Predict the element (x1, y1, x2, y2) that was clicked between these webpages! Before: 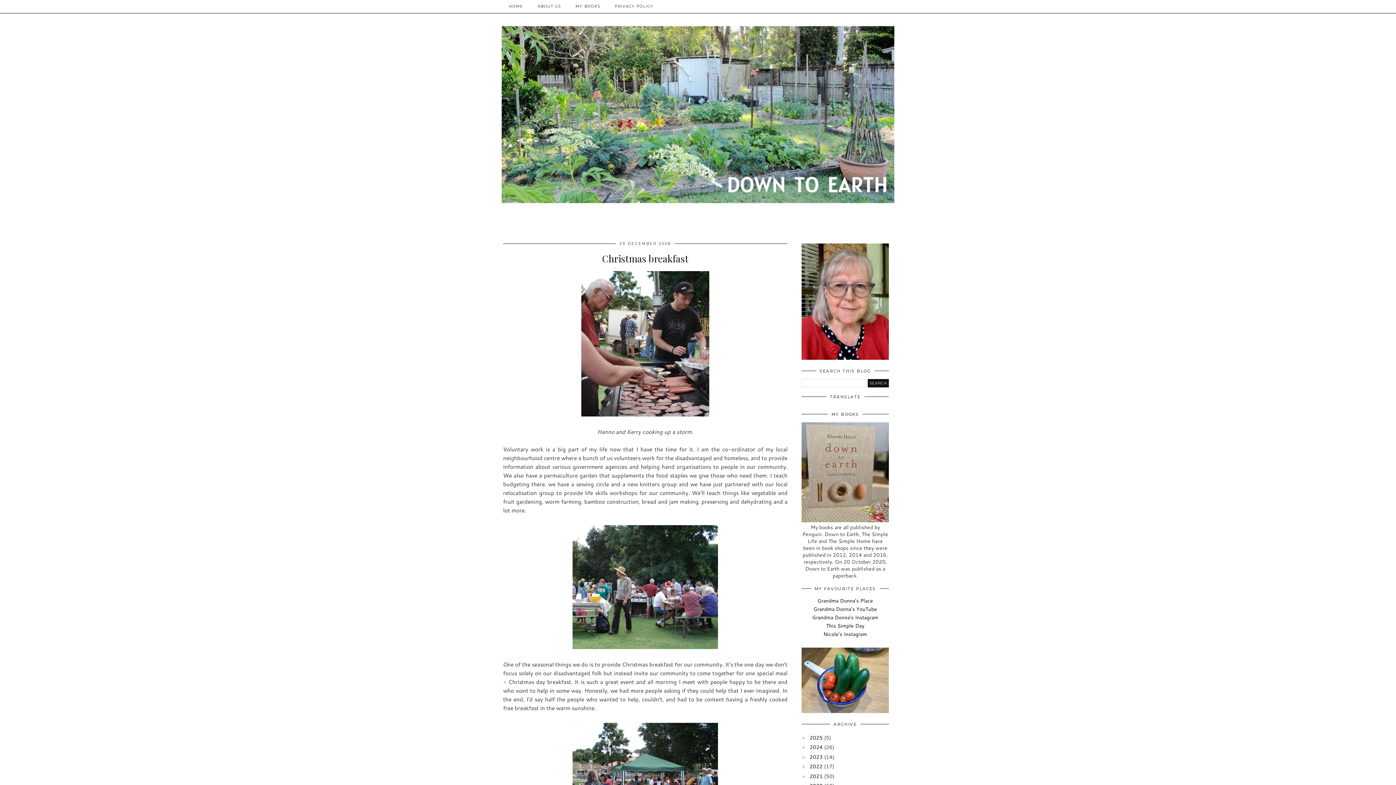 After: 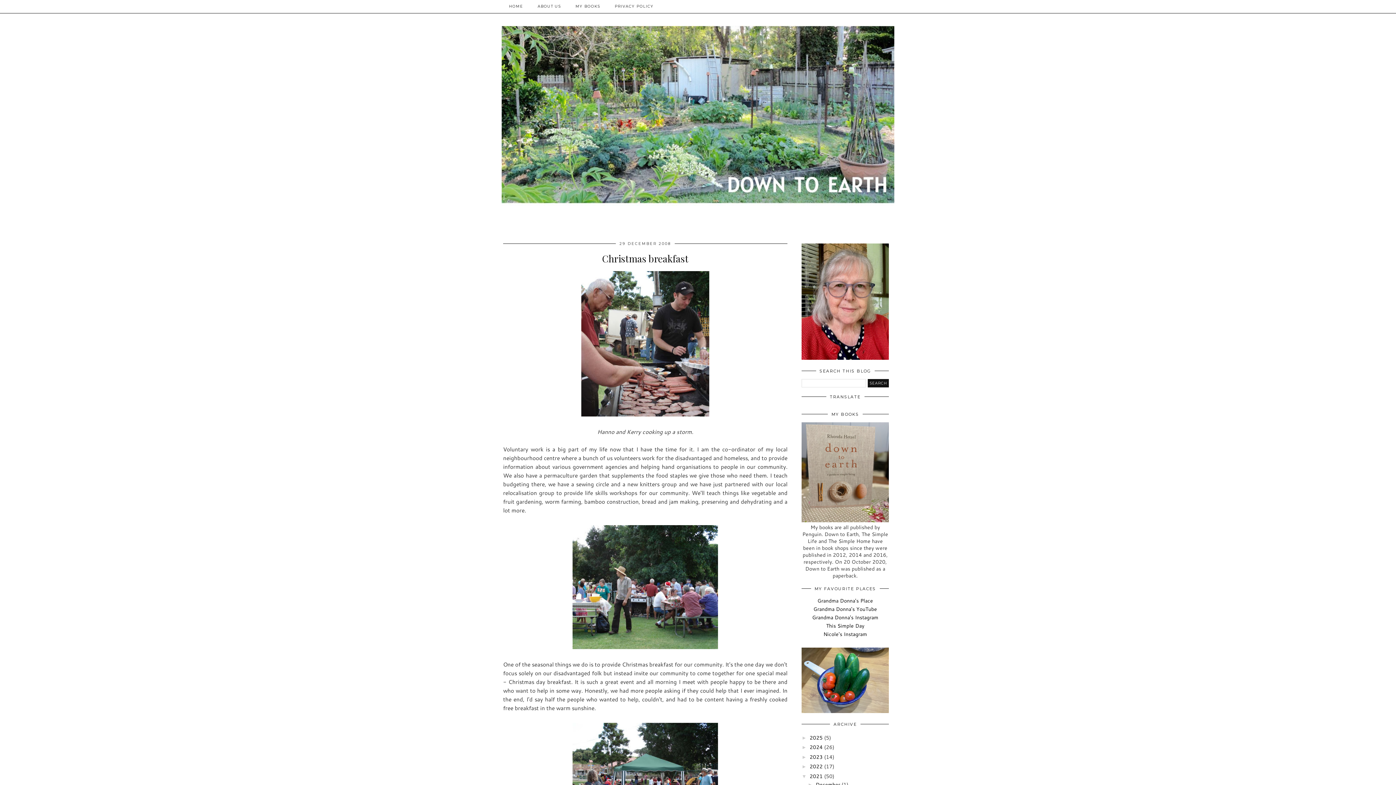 Action: bbox: (801, 773, 809, 779) label: ►  